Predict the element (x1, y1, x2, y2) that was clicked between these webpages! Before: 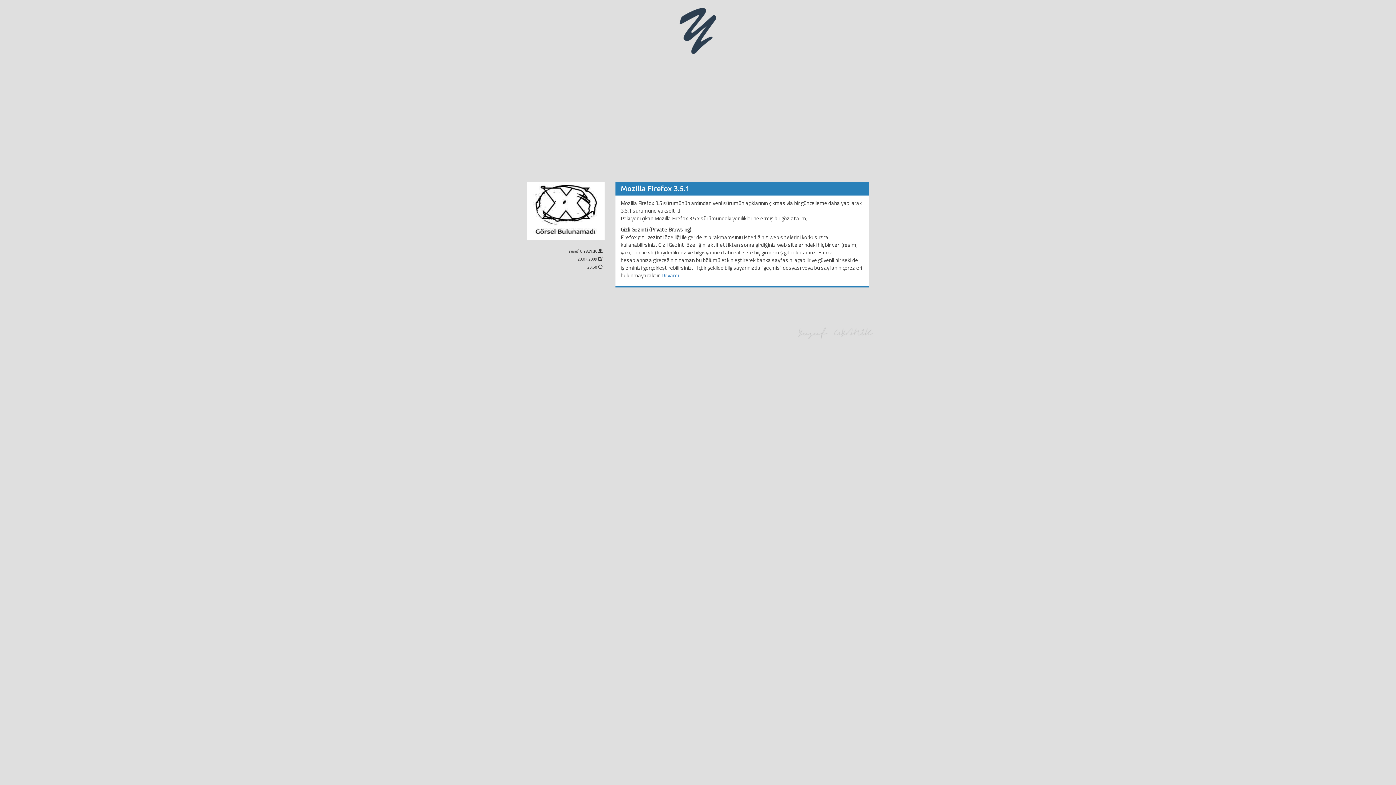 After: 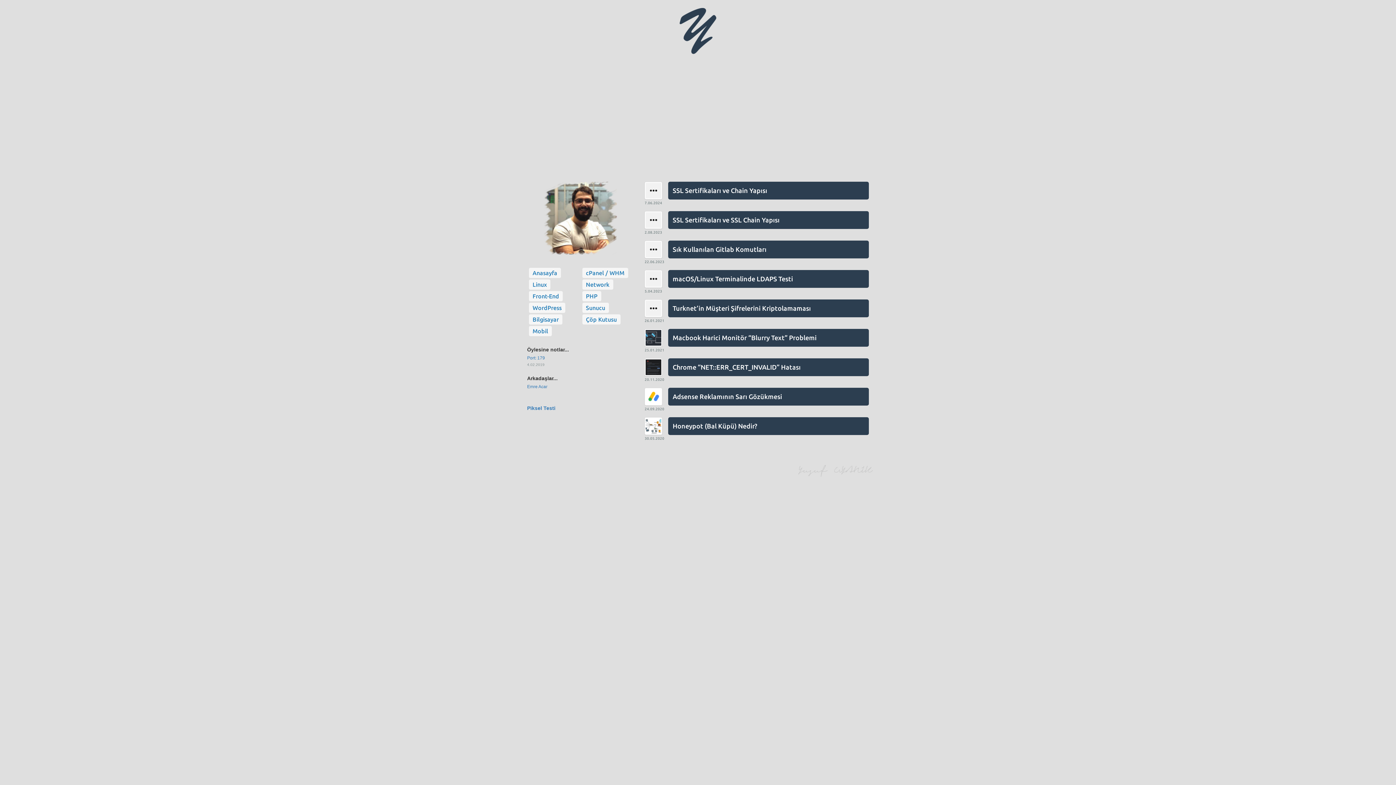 Action: bbox: (670, 27, 725, 33)